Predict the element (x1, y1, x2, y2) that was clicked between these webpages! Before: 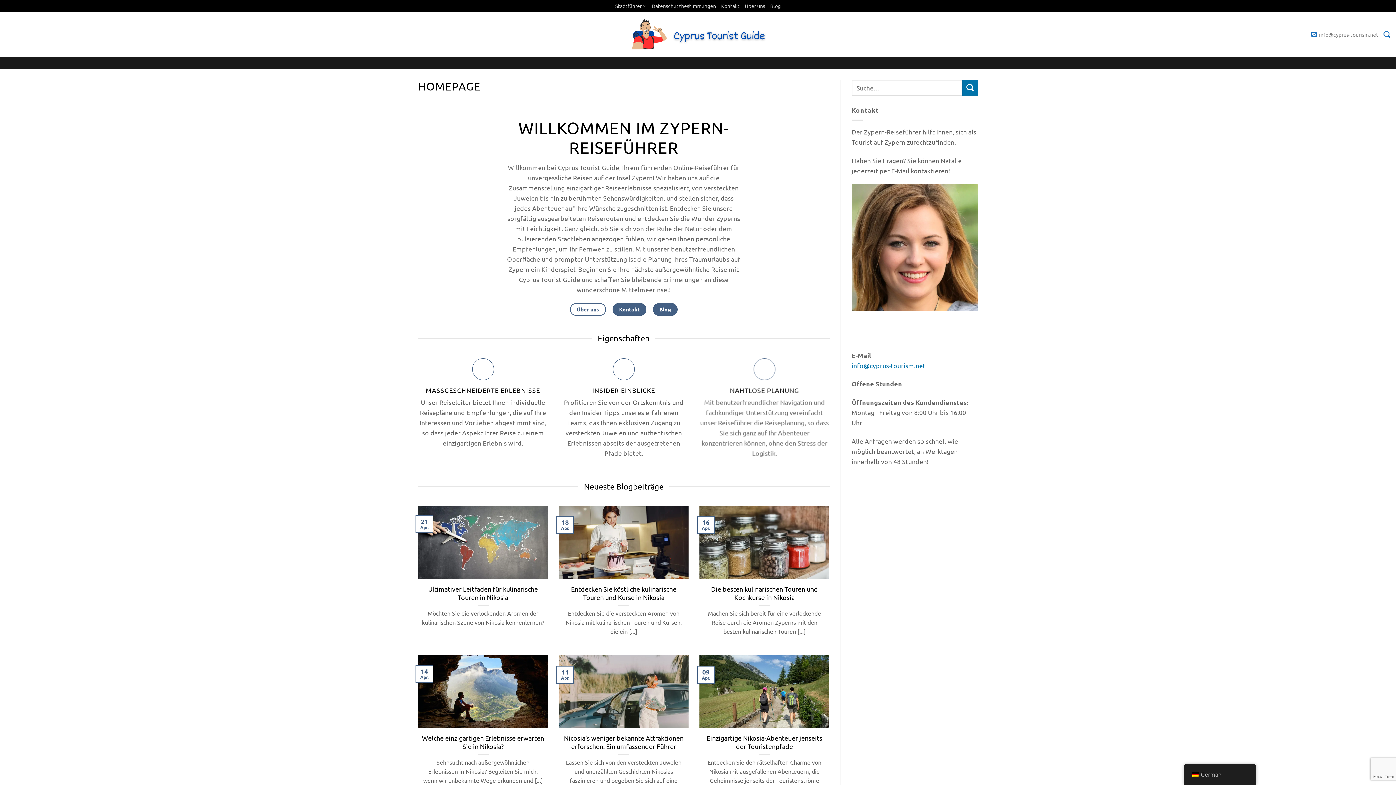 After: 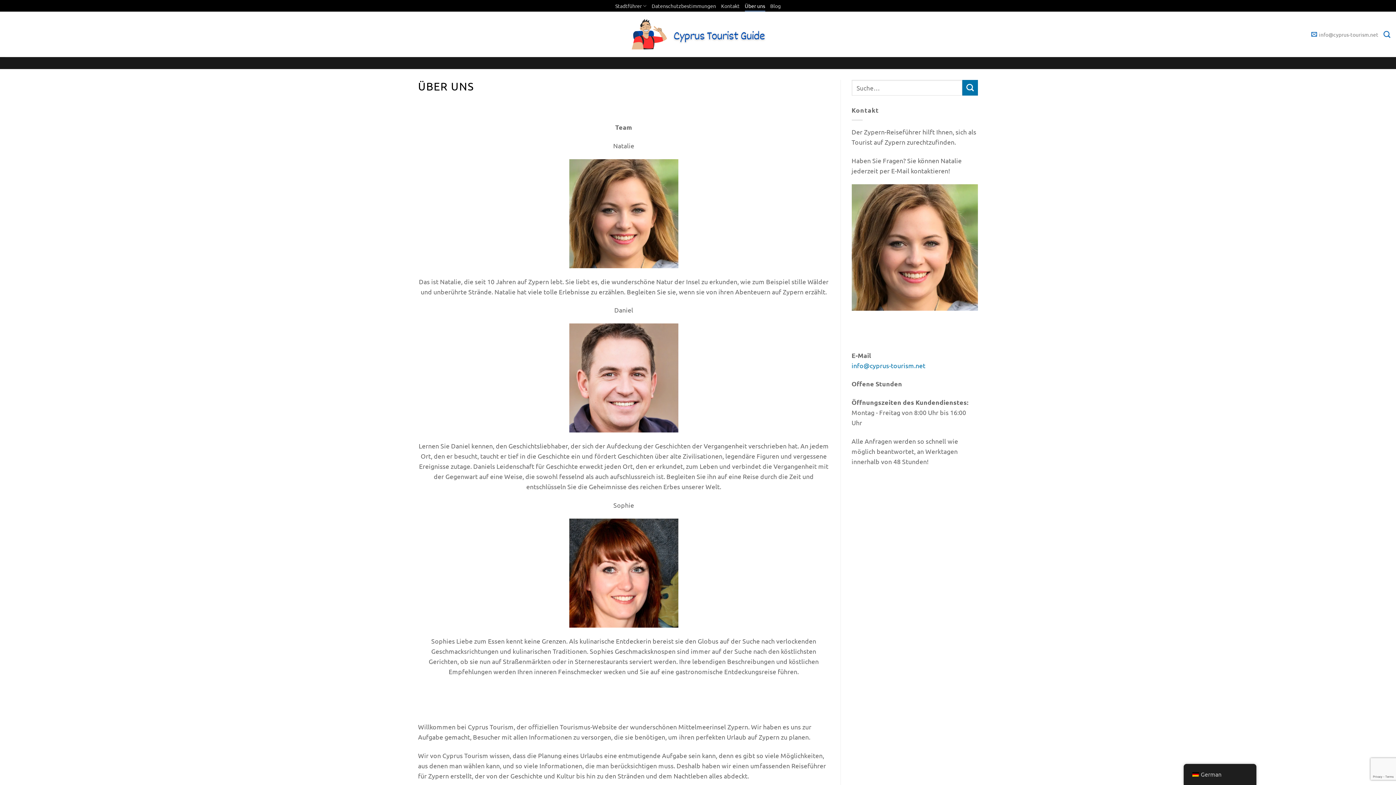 Action: bbox: (744, 0, 765, 11) label: Über uns